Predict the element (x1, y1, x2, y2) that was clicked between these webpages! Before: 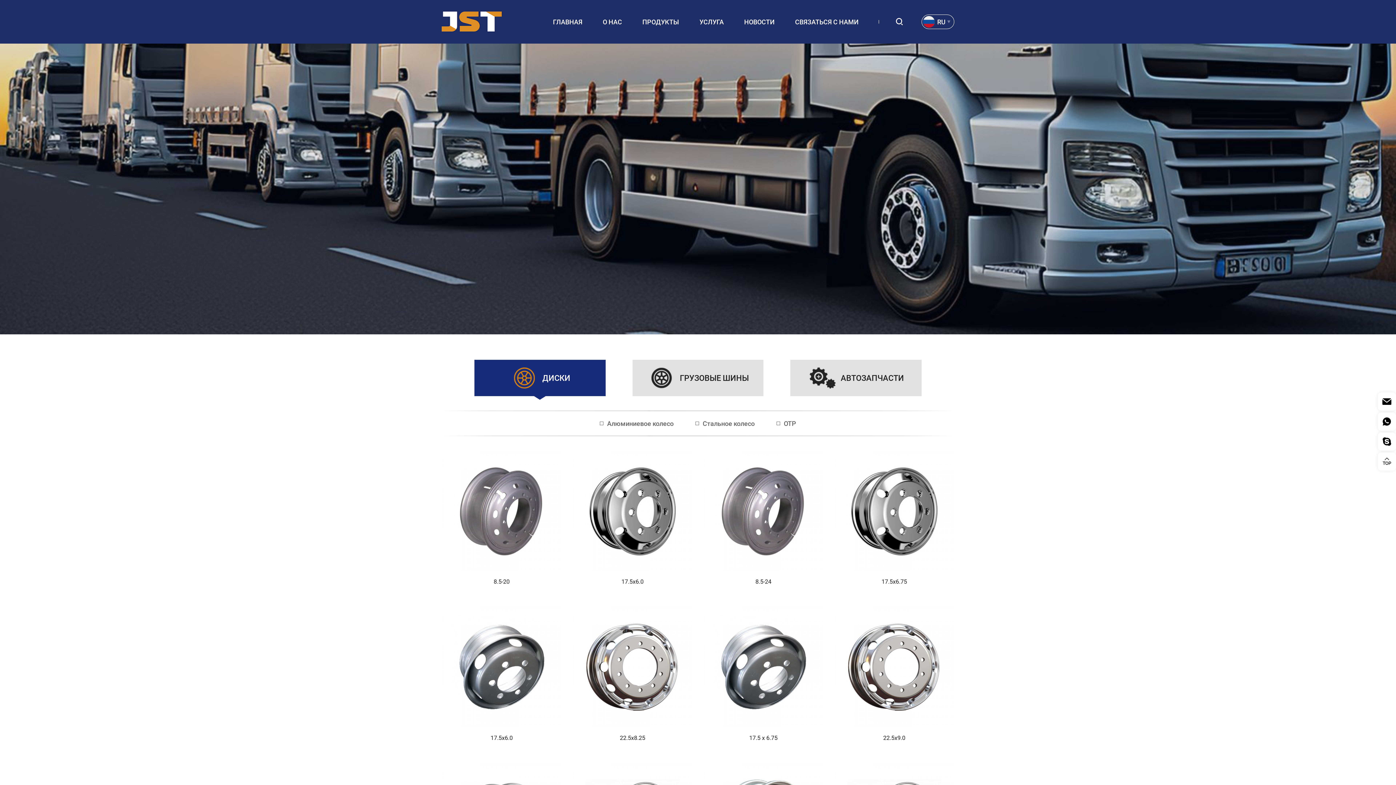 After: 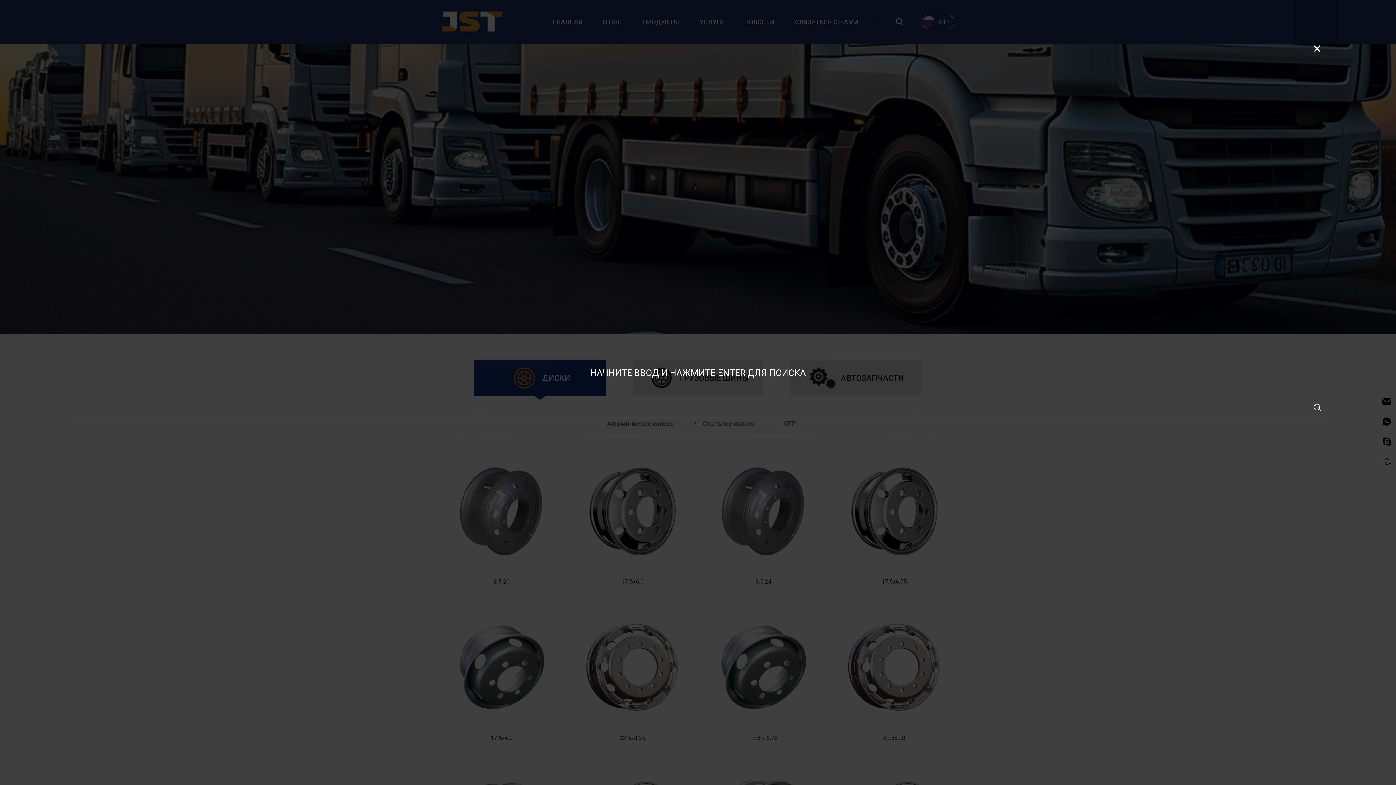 Action: bbox: (893, 12, 911, 30) label: Поиск